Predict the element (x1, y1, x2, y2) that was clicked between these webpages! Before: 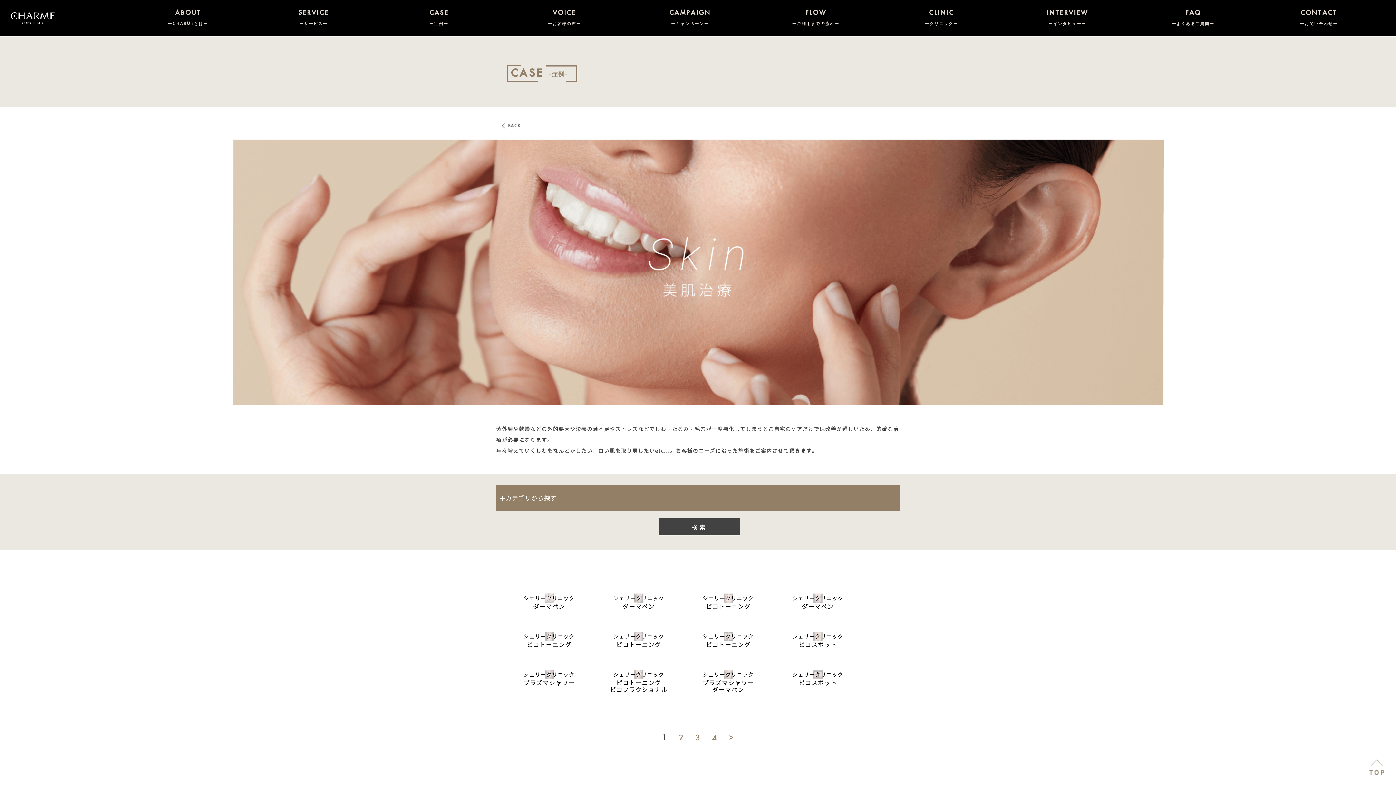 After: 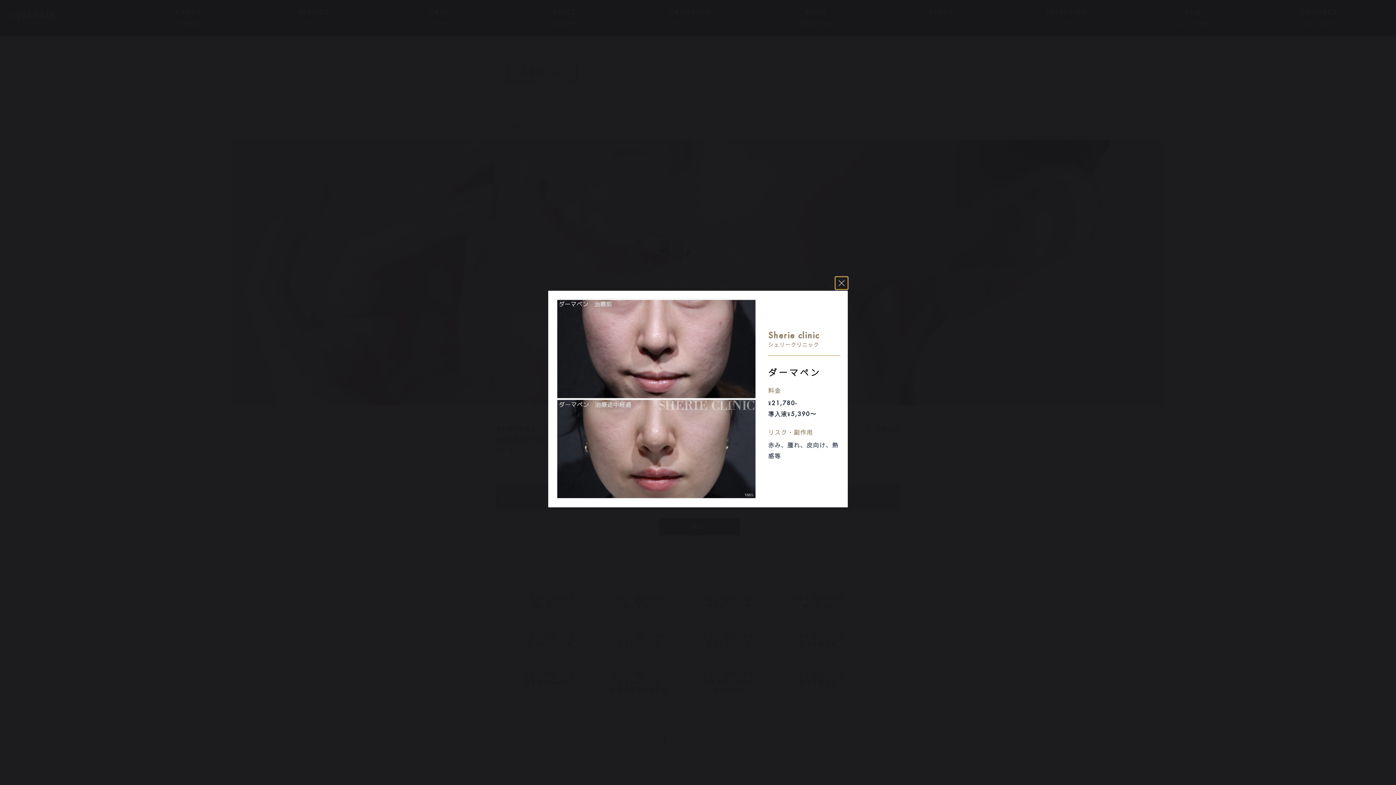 Action: bbox: (780, 593, 855, 610) label: シェリークリニック
ダーマペン